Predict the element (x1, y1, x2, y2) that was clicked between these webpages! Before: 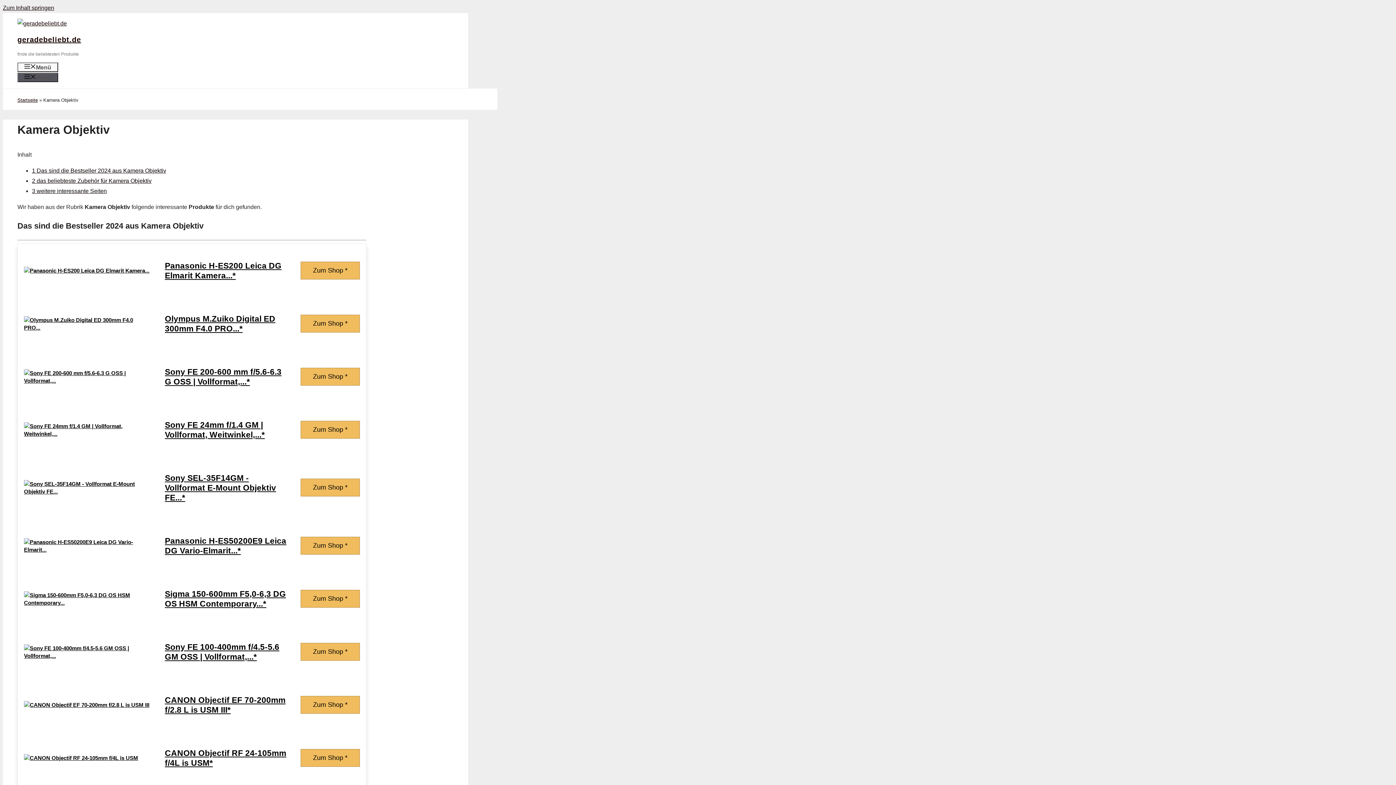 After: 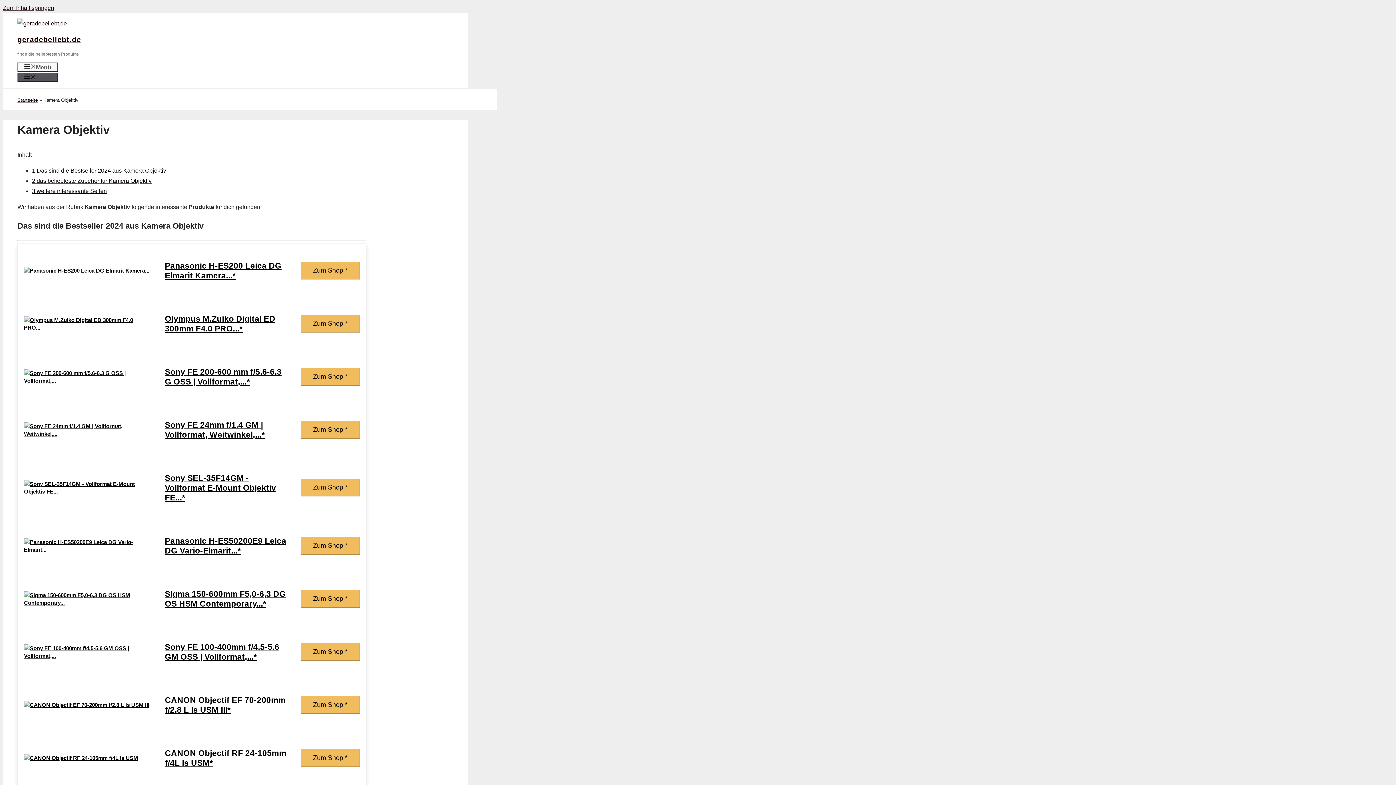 Action: bbox: (18, 324, 156, 330)